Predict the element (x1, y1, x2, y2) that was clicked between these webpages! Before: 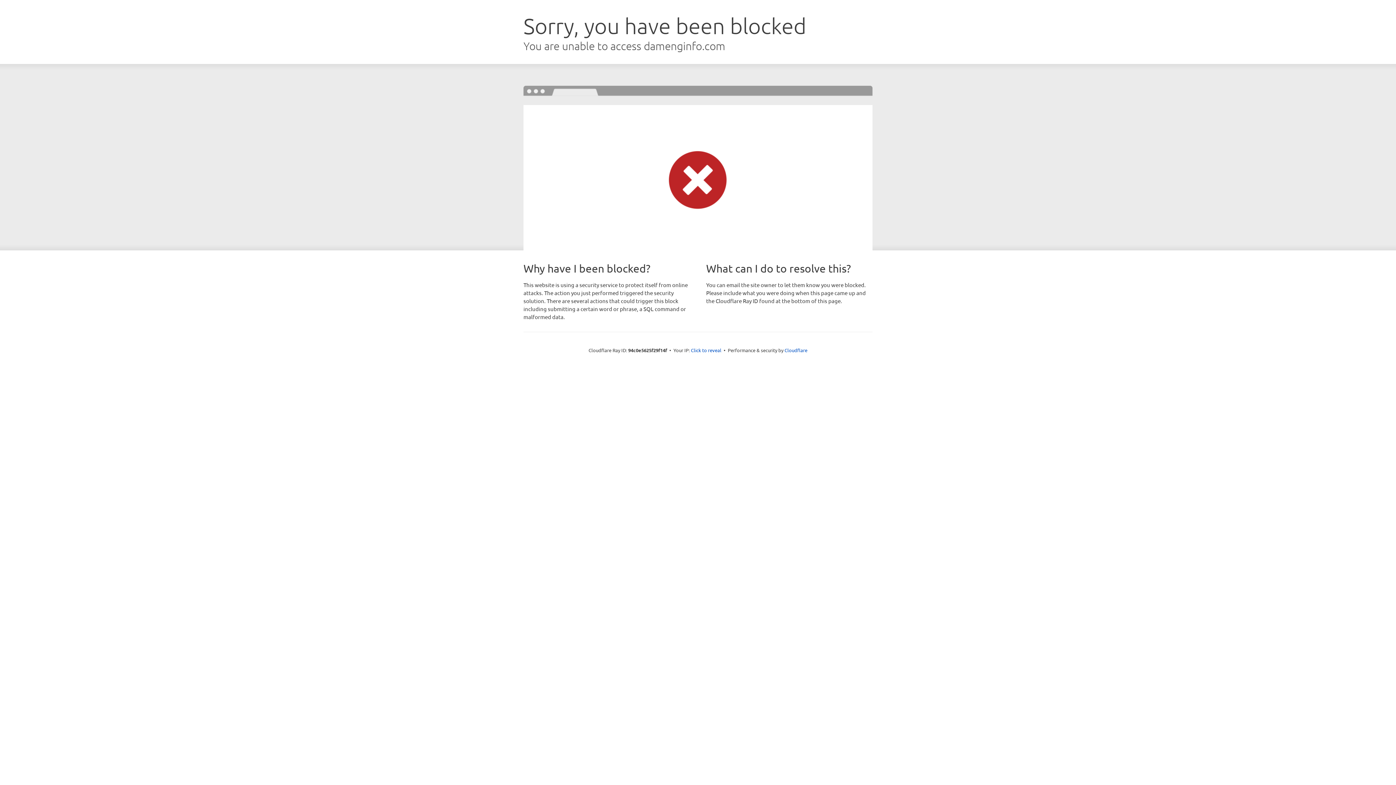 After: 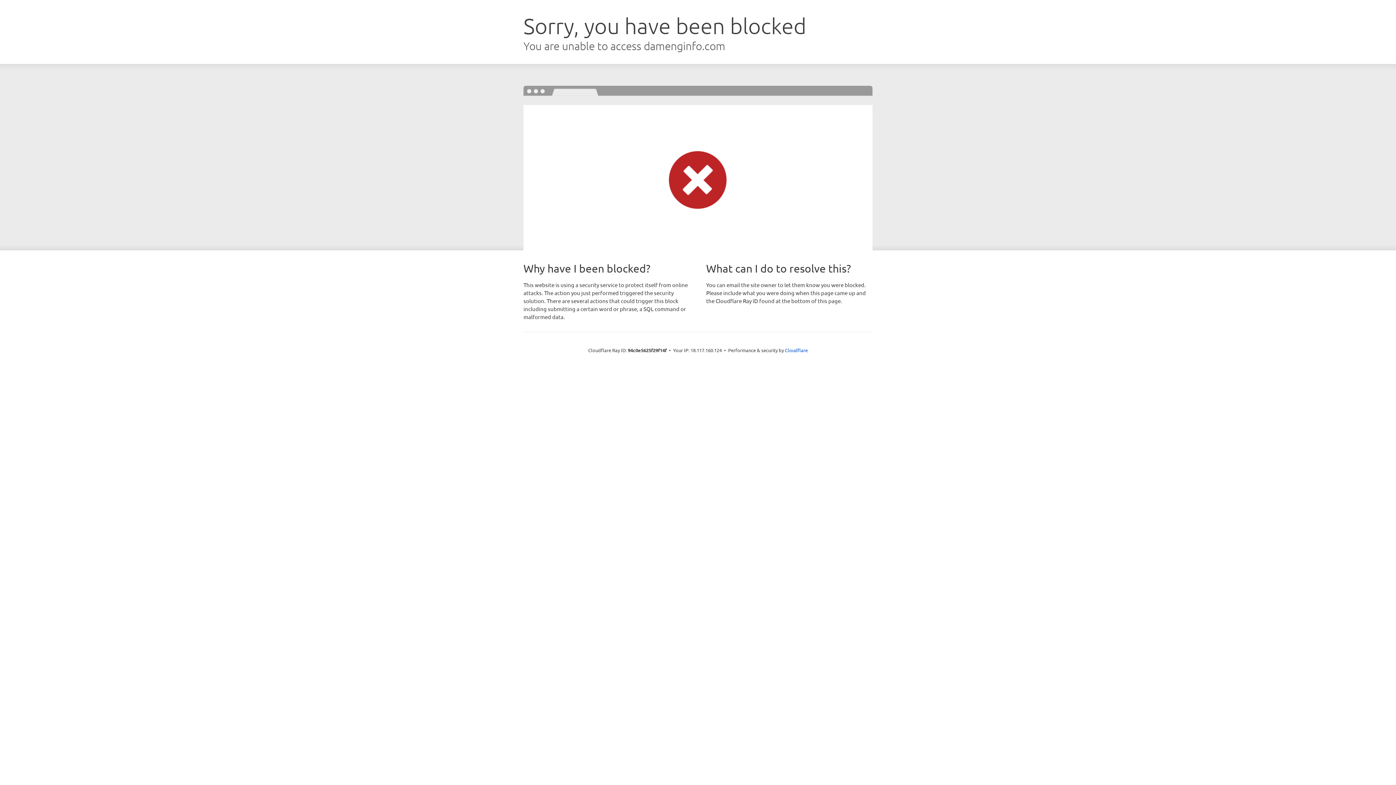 Action: bbox: (691, 346, 721, 353) label: Click to reveal